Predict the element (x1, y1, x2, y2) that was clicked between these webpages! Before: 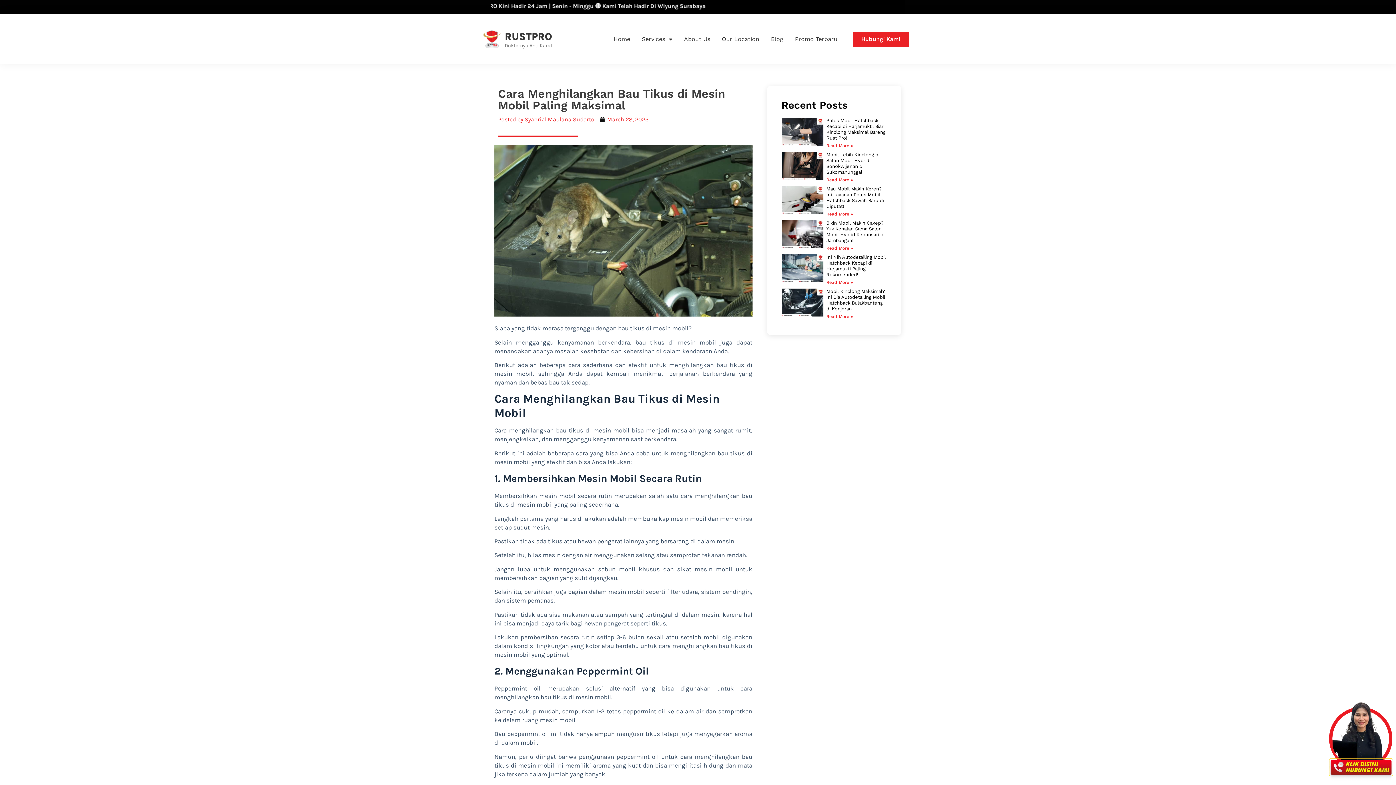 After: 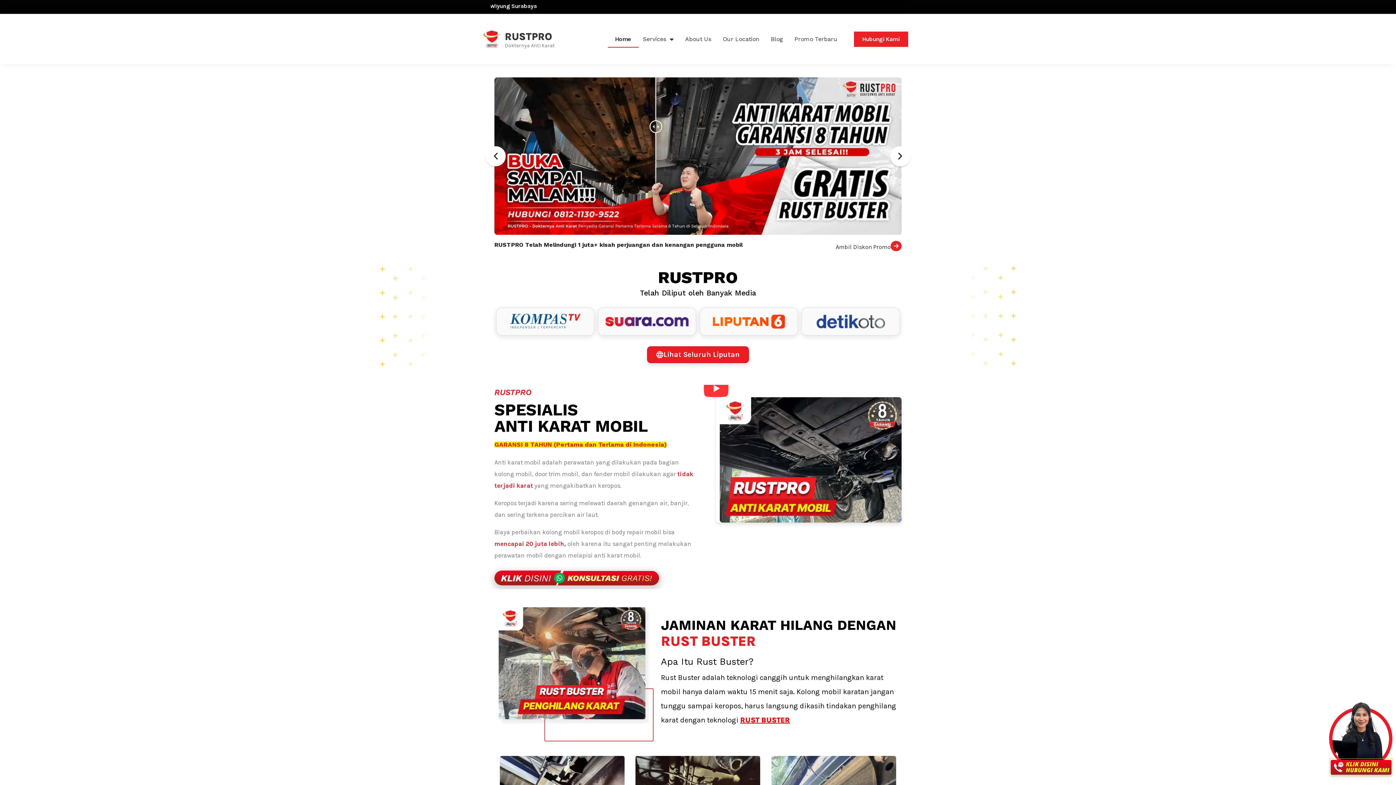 Action: bbox: (606, 30, 637, 47) label: Home